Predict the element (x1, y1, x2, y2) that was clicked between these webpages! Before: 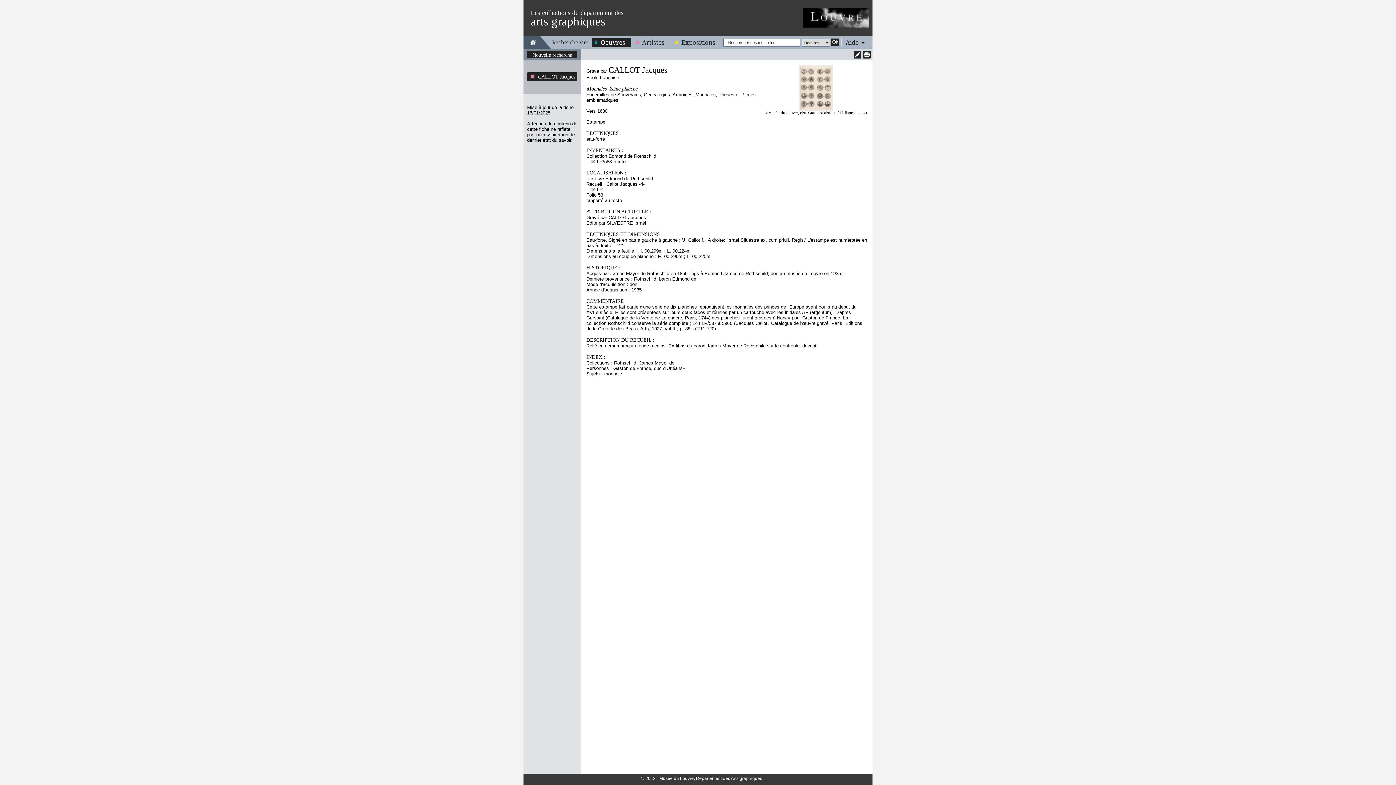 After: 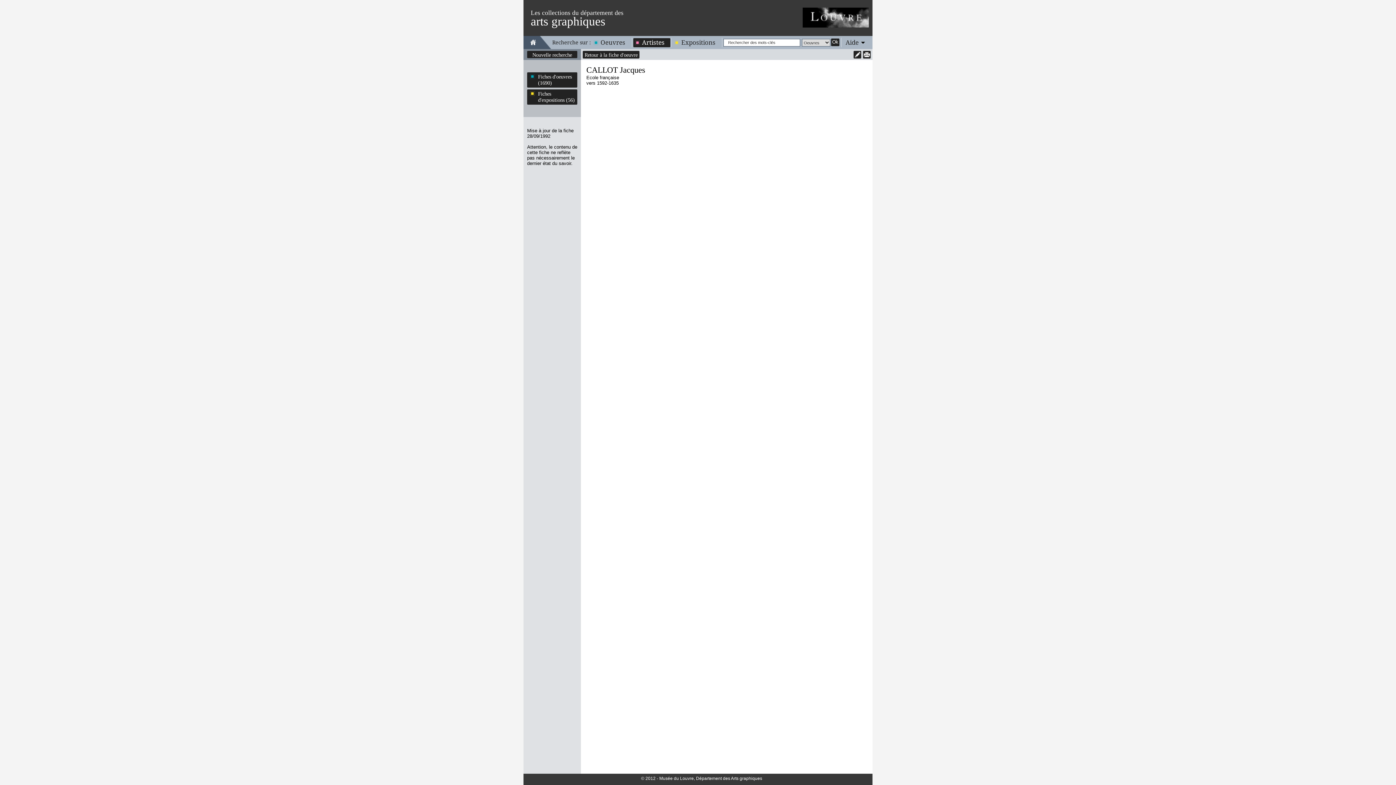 Action: label: CALLOT Jacques bbox: (608, 65, 667, 74)